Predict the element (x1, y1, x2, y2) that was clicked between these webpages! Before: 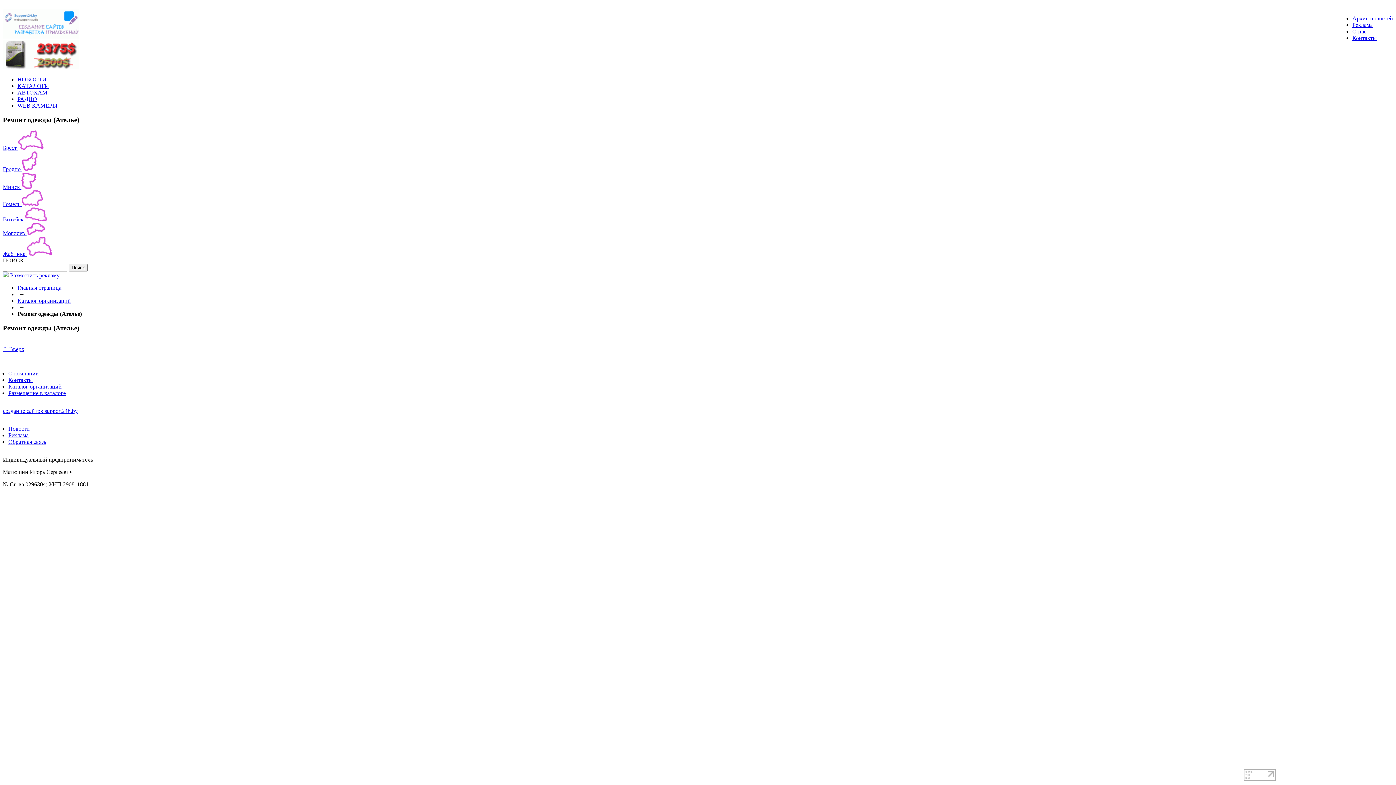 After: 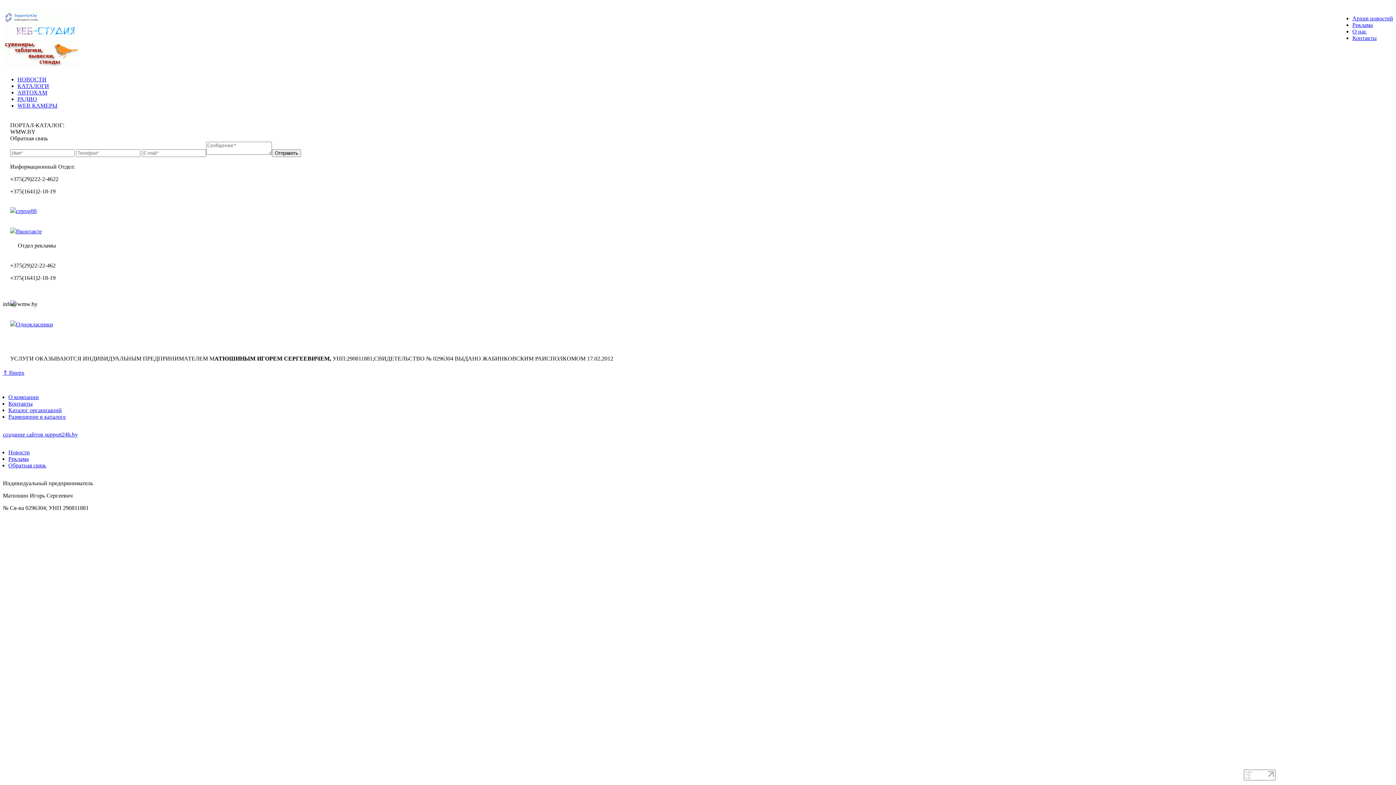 Action: label: Обратная связь bbox: (8, 438, 46, 445)